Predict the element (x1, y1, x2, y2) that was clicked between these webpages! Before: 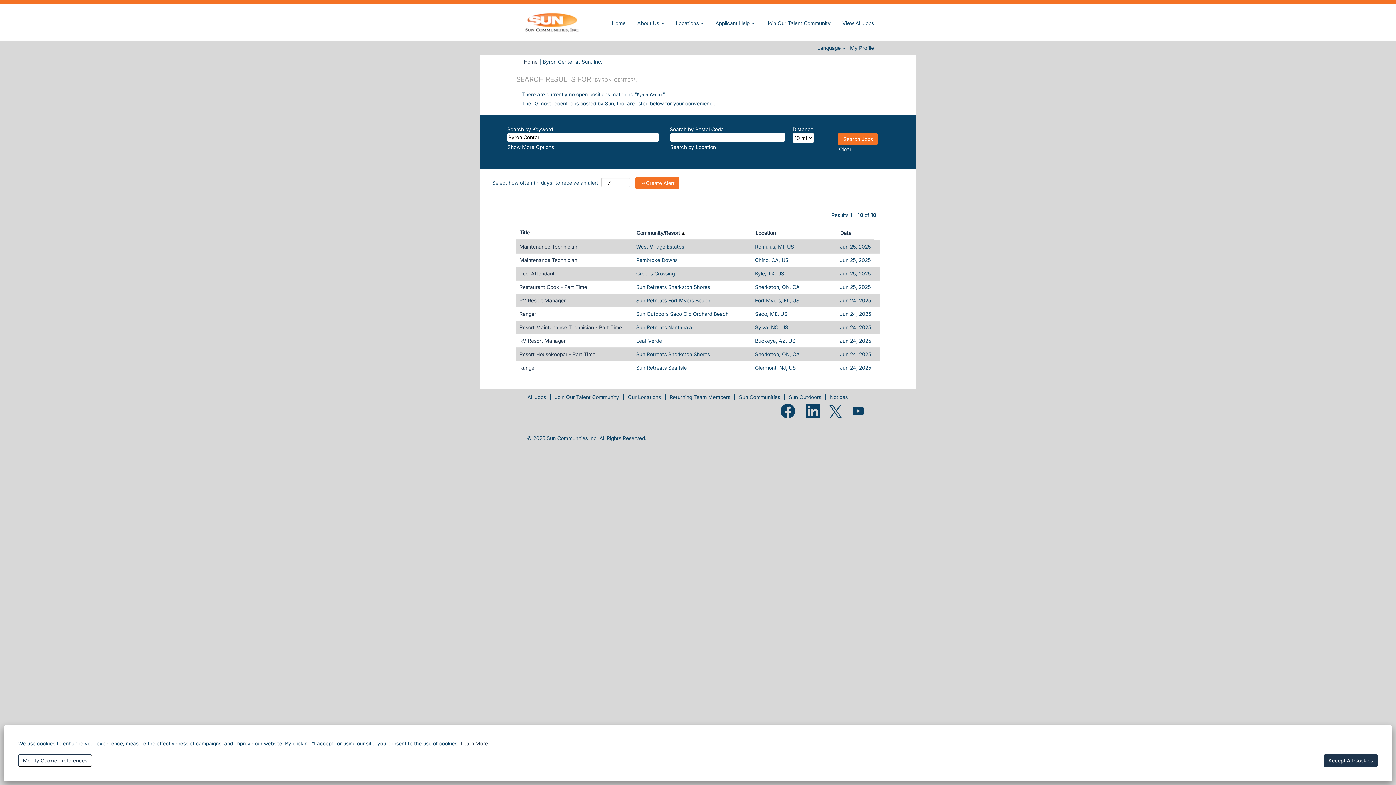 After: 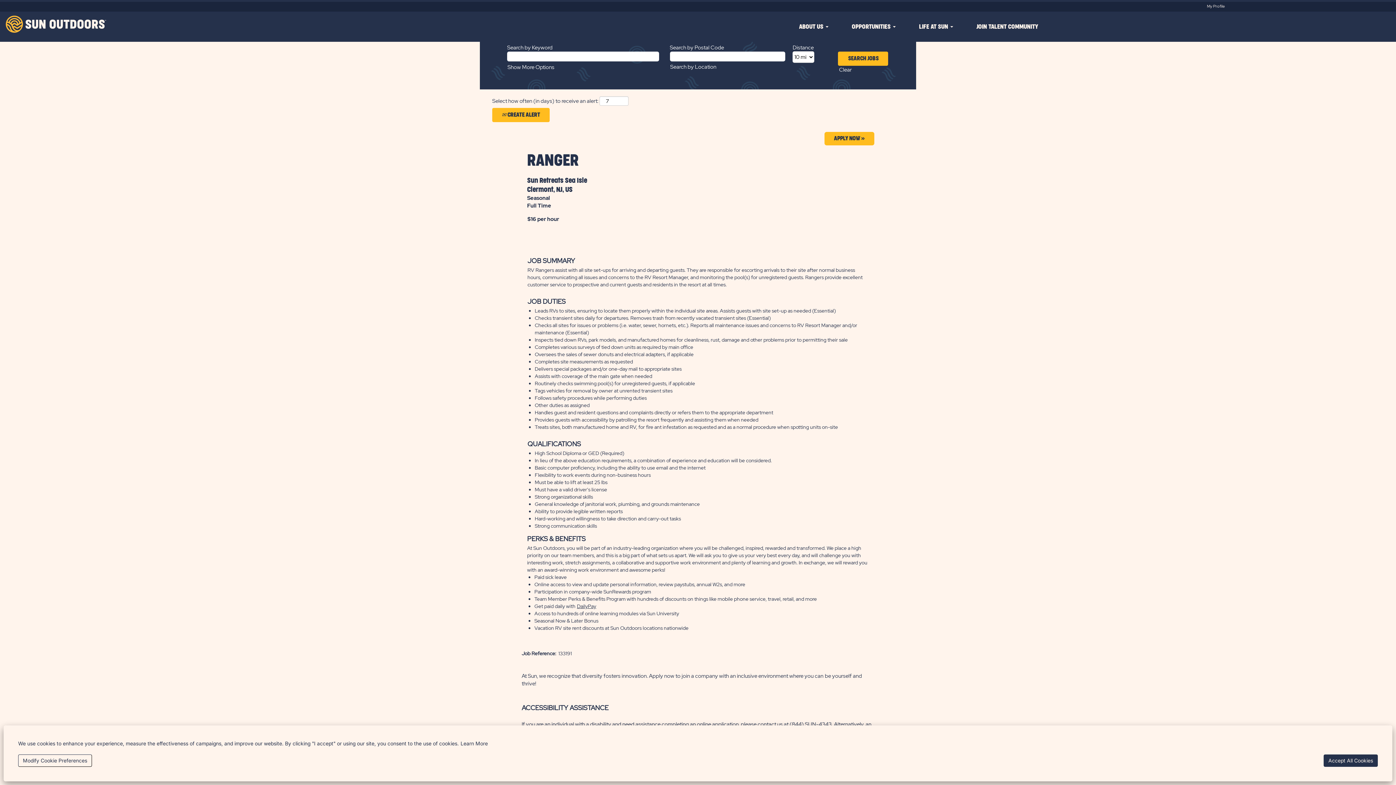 Action: label: Ranger bbox: (519, 364, 536, 371)